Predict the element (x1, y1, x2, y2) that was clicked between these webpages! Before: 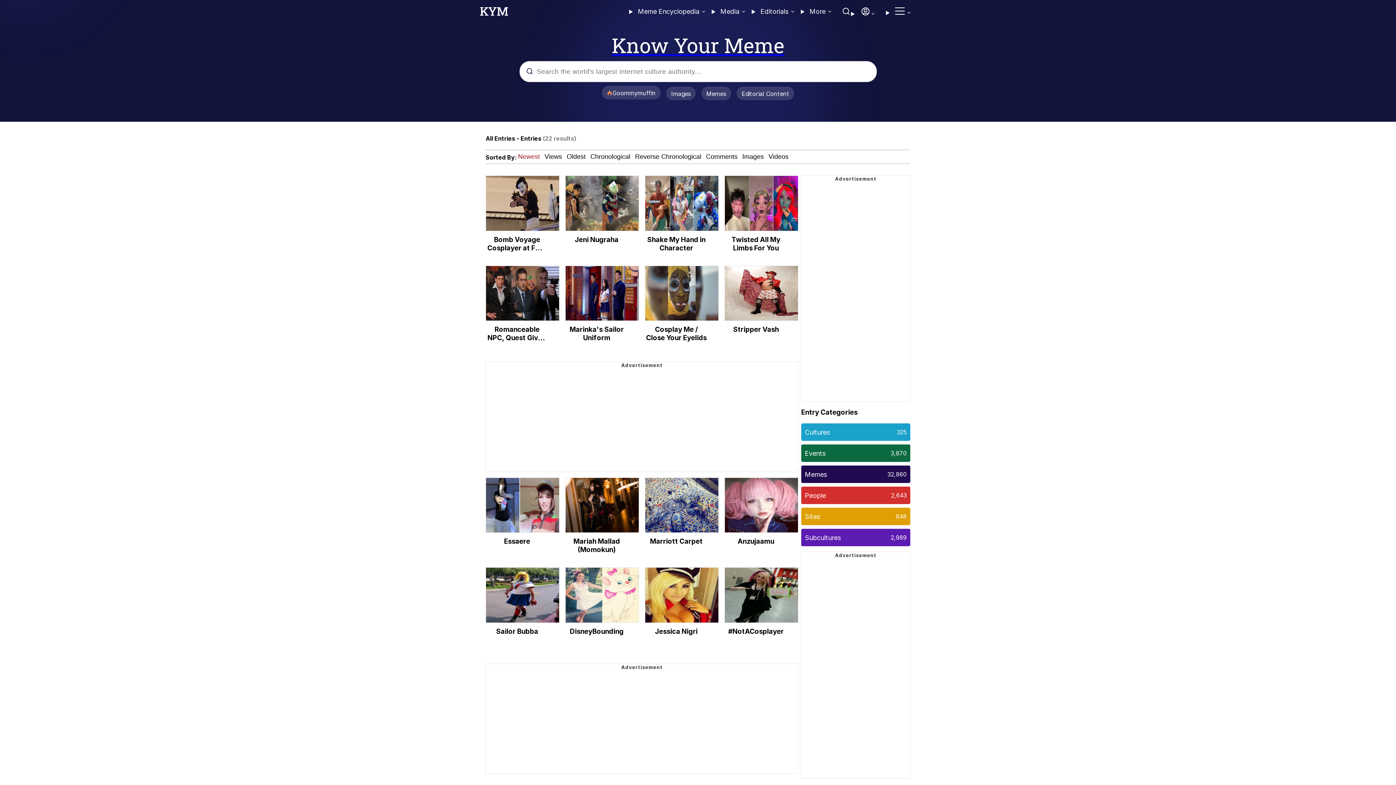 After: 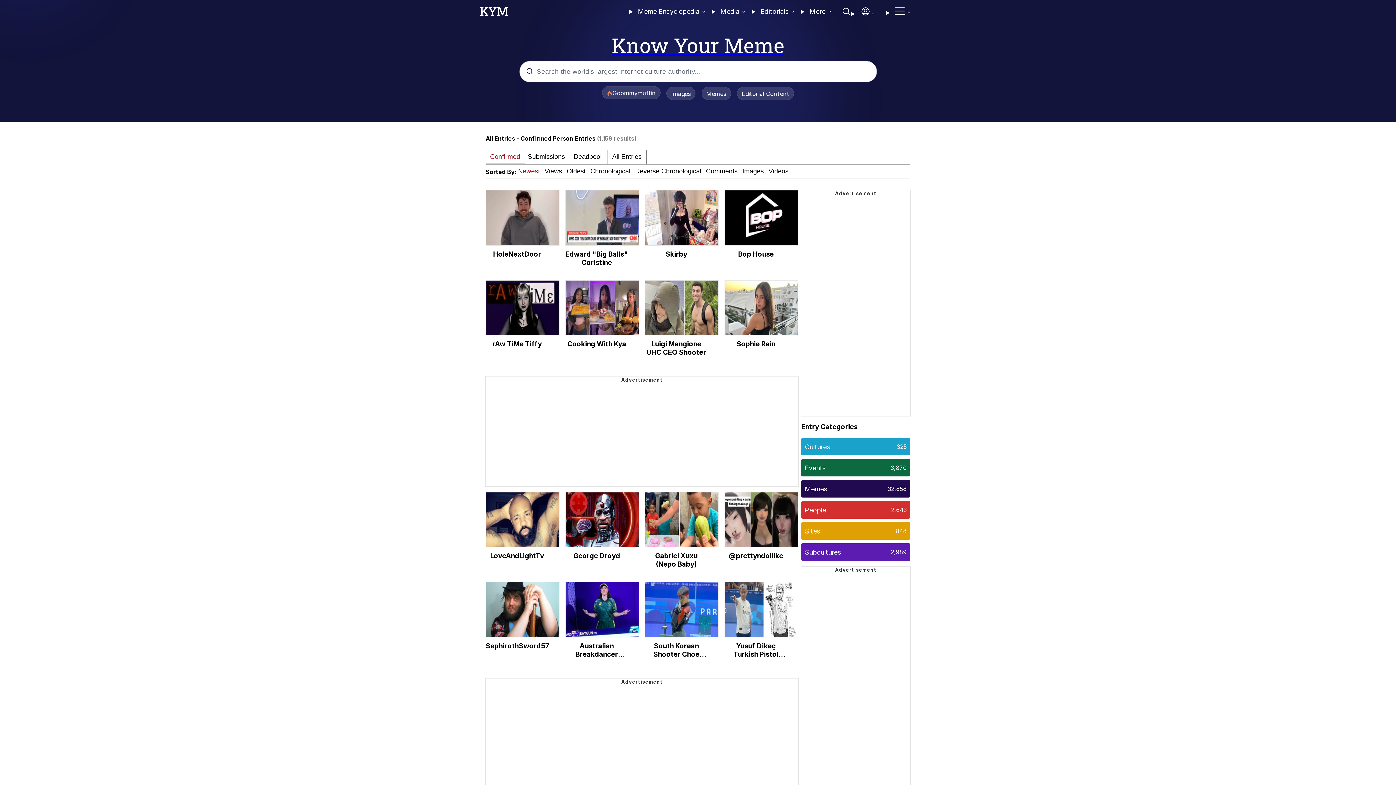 Action: bbox: (801, 486, 910, 504) label: People
2,643